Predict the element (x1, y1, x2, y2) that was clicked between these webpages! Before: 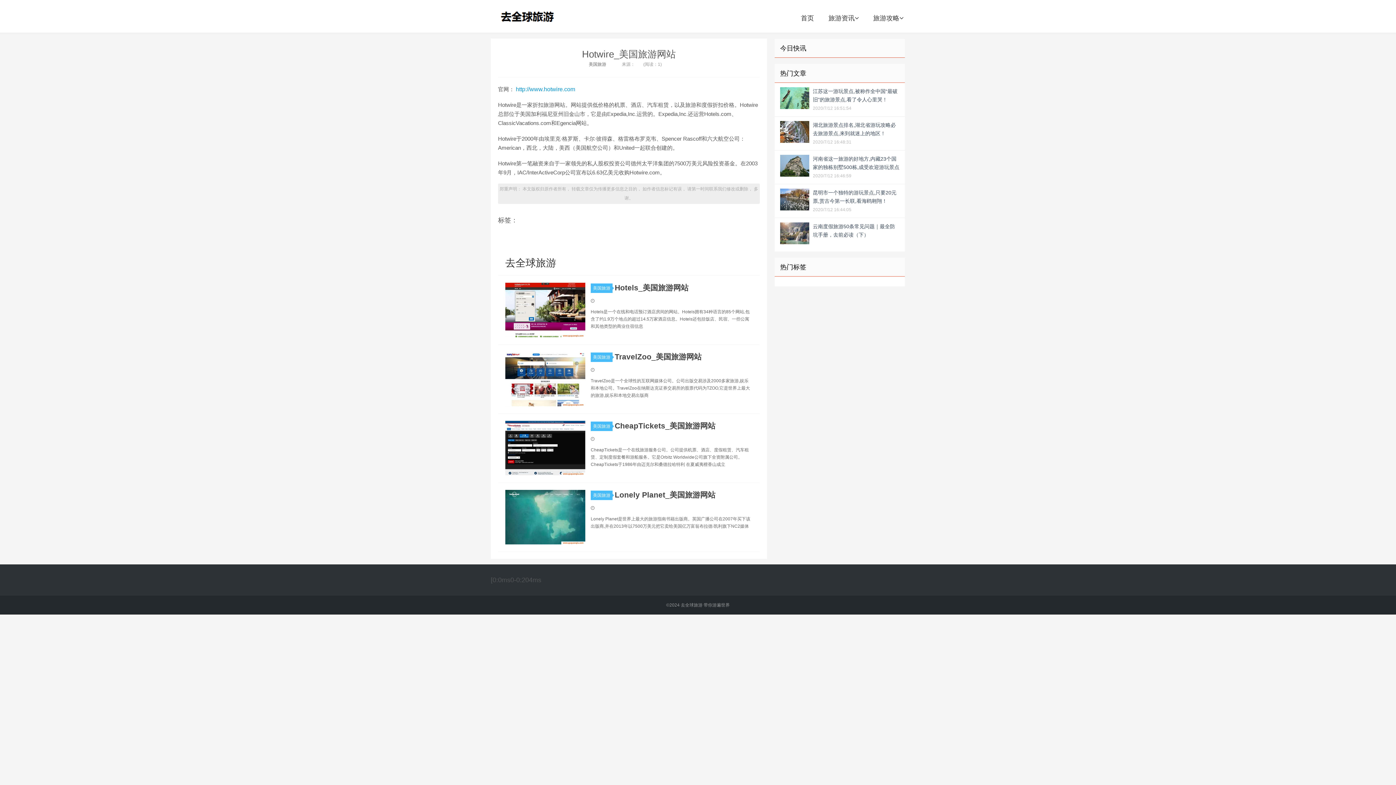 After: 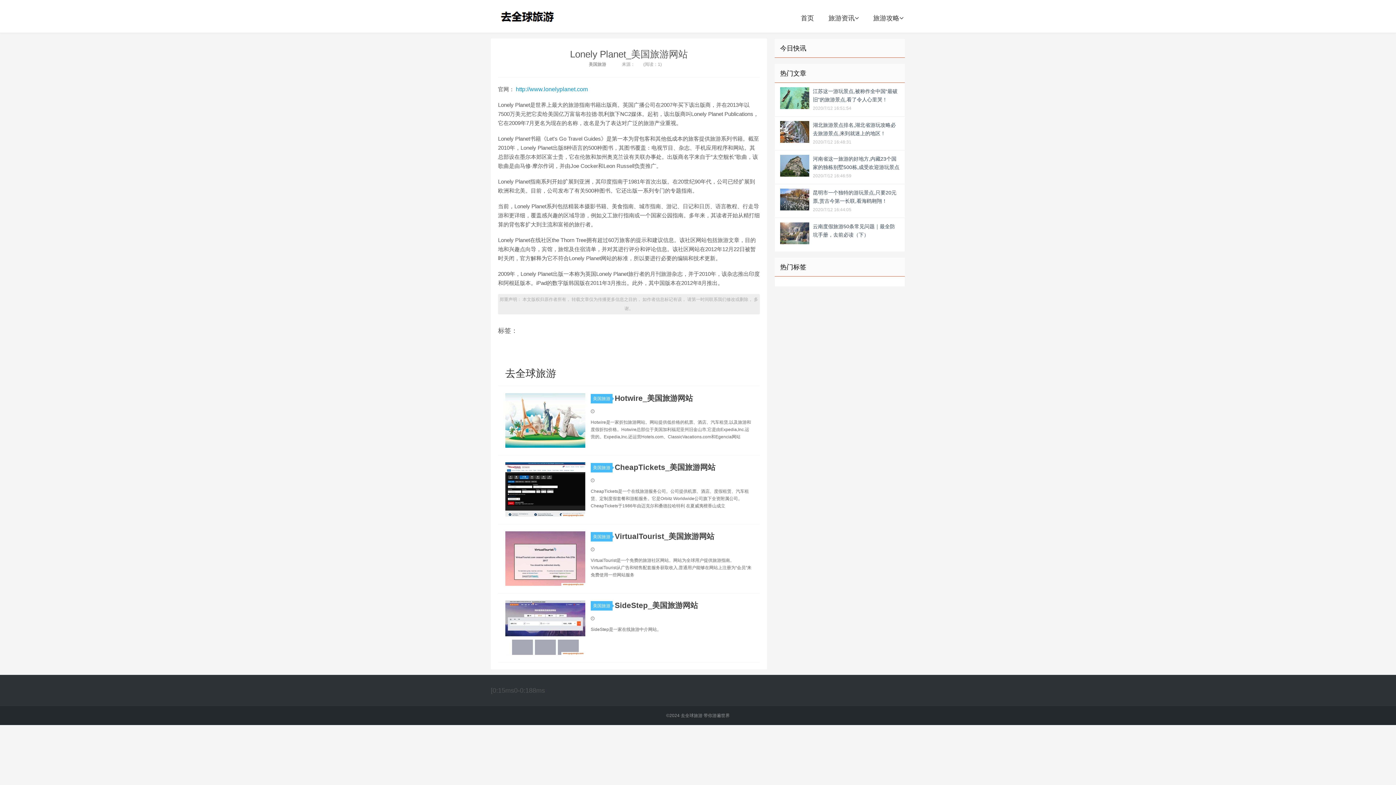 Action: bbox: (614, 490, 715, 499) label: Lonely Planet_美国旅游网站